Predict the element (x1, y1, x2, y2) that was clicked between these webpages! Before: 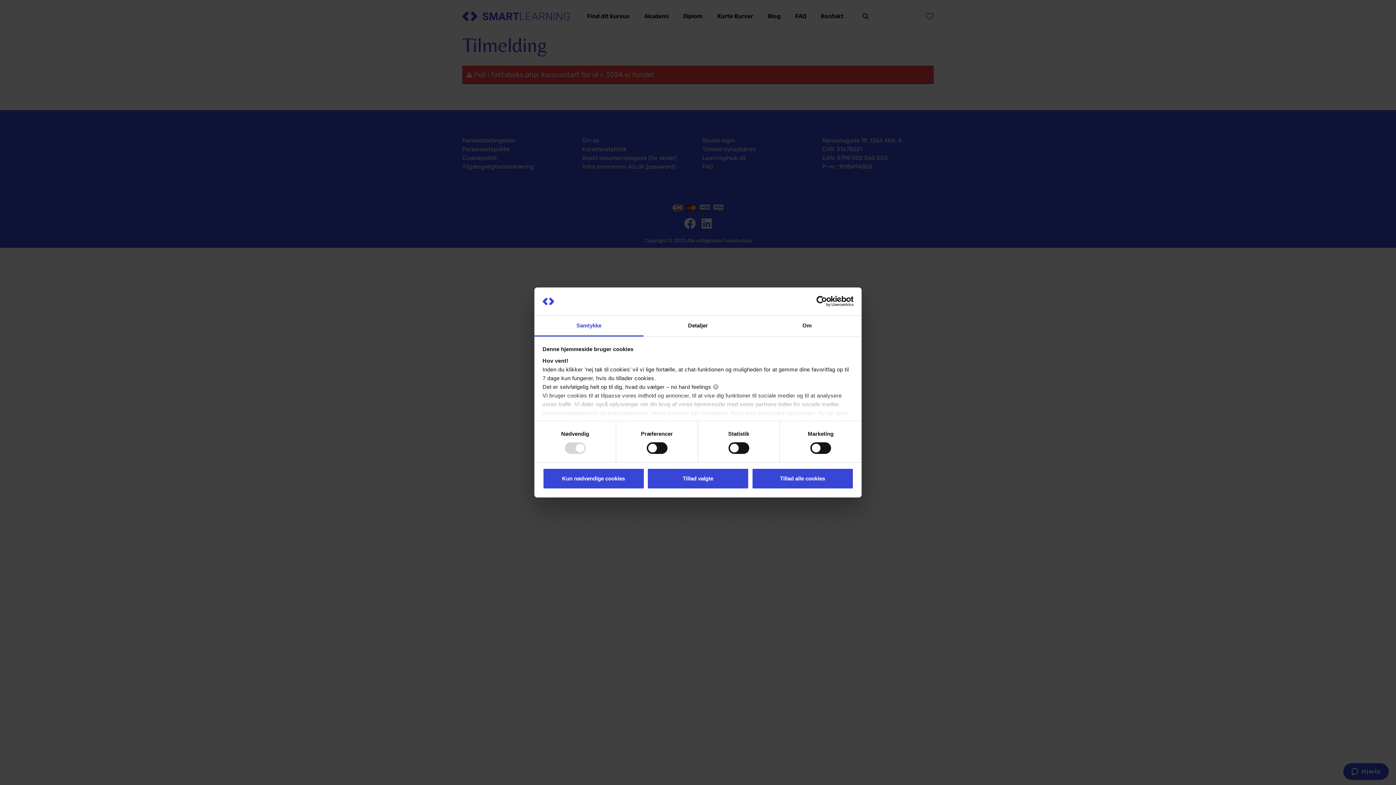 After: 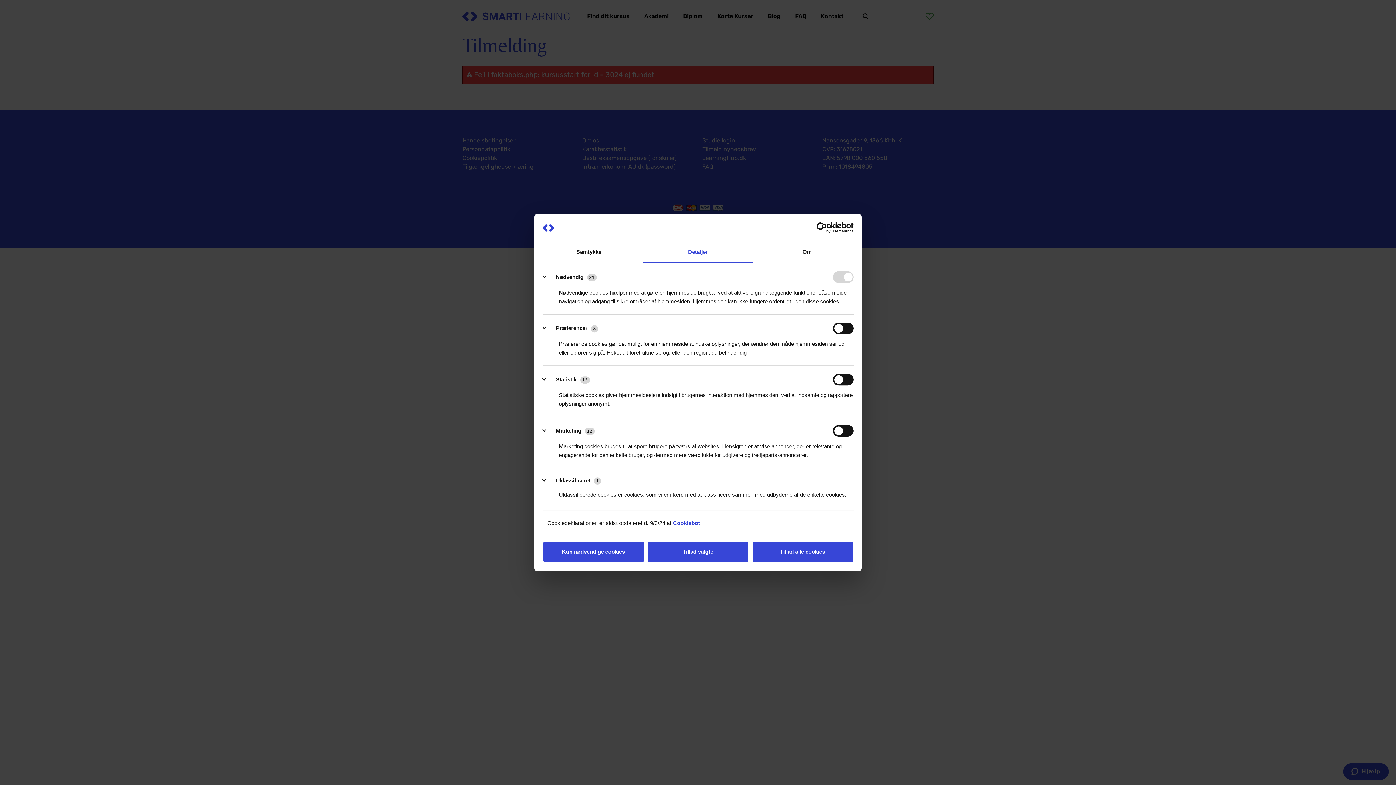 Action: bbox: (643, 315, 752, 336) label: Detaljer